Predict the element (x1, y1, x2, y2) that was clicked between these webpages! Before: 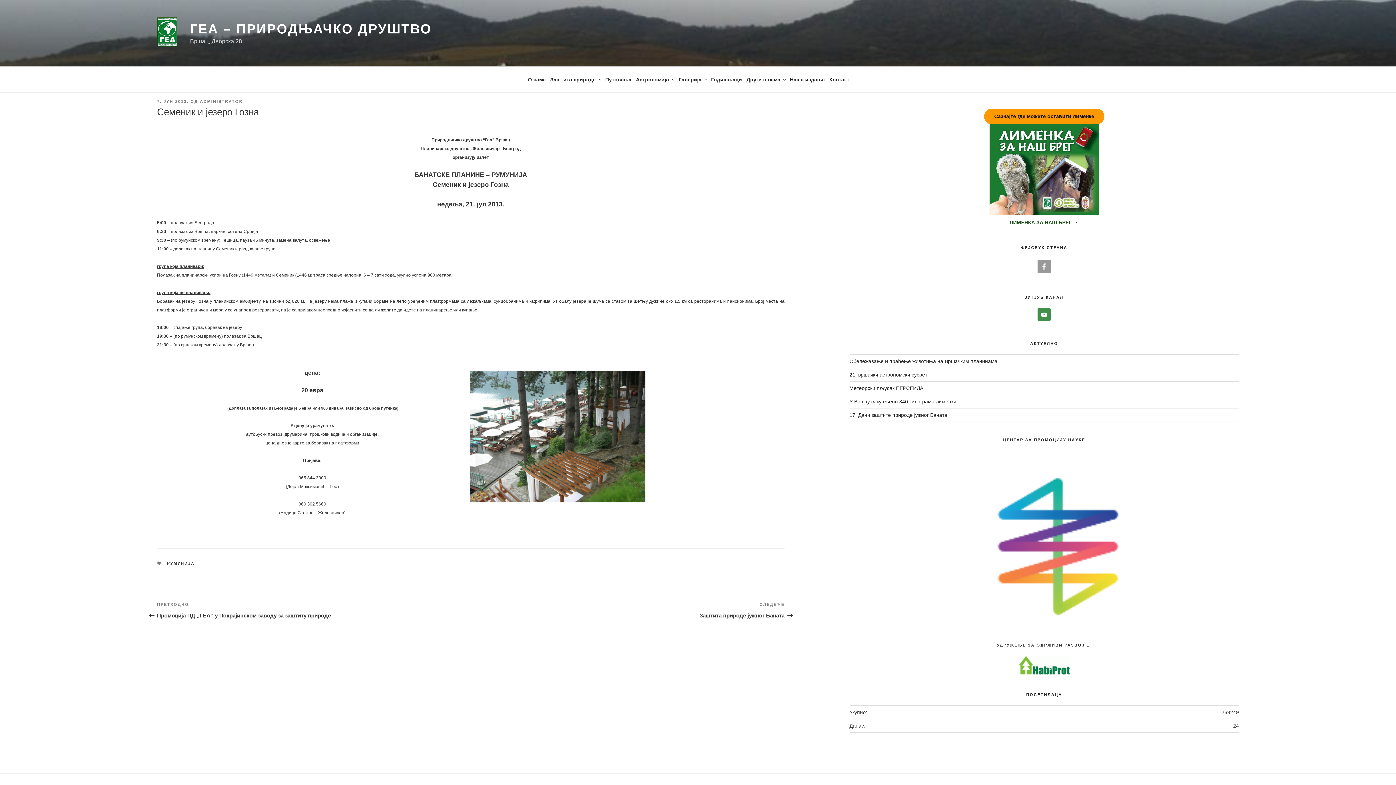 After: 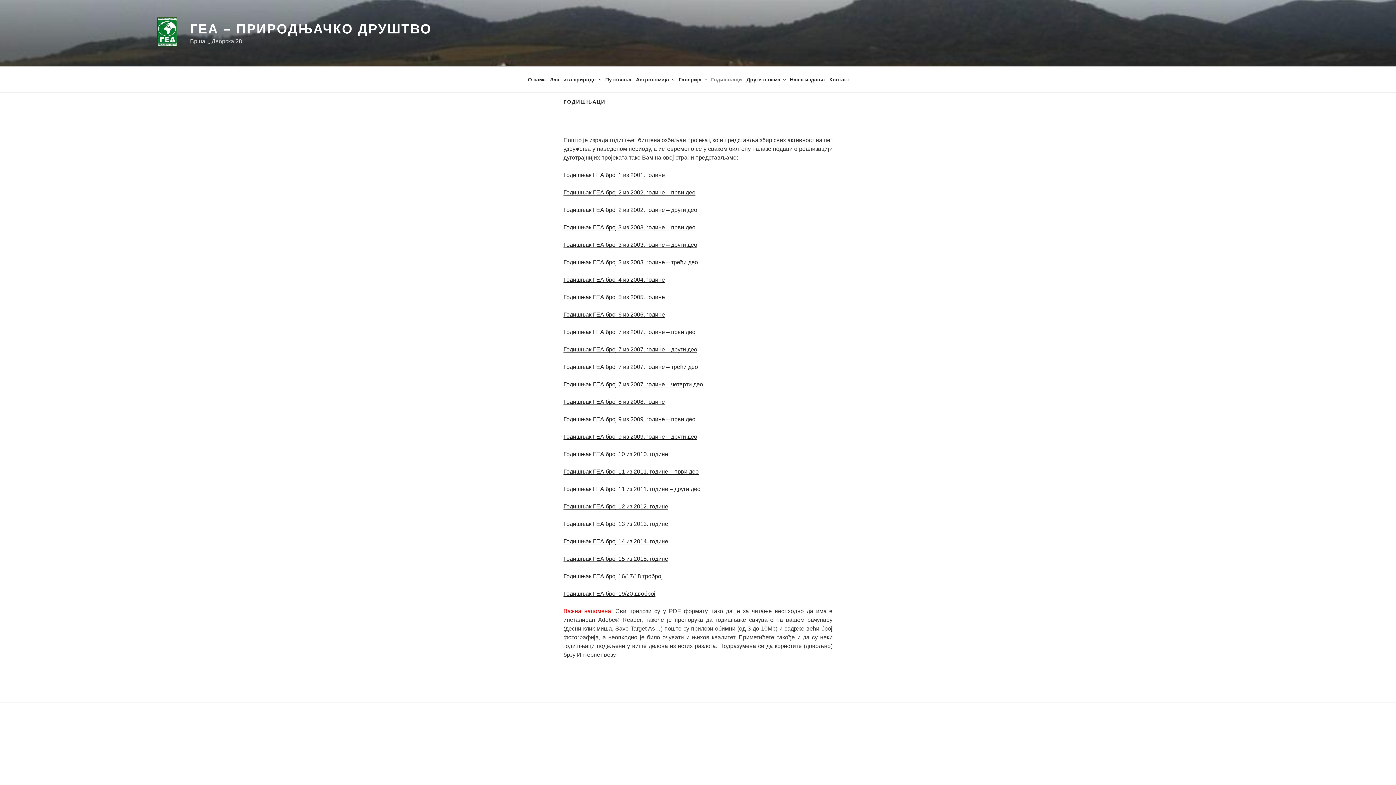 Action: label: Годишњаци bbox: (709, 70, 743, 88)